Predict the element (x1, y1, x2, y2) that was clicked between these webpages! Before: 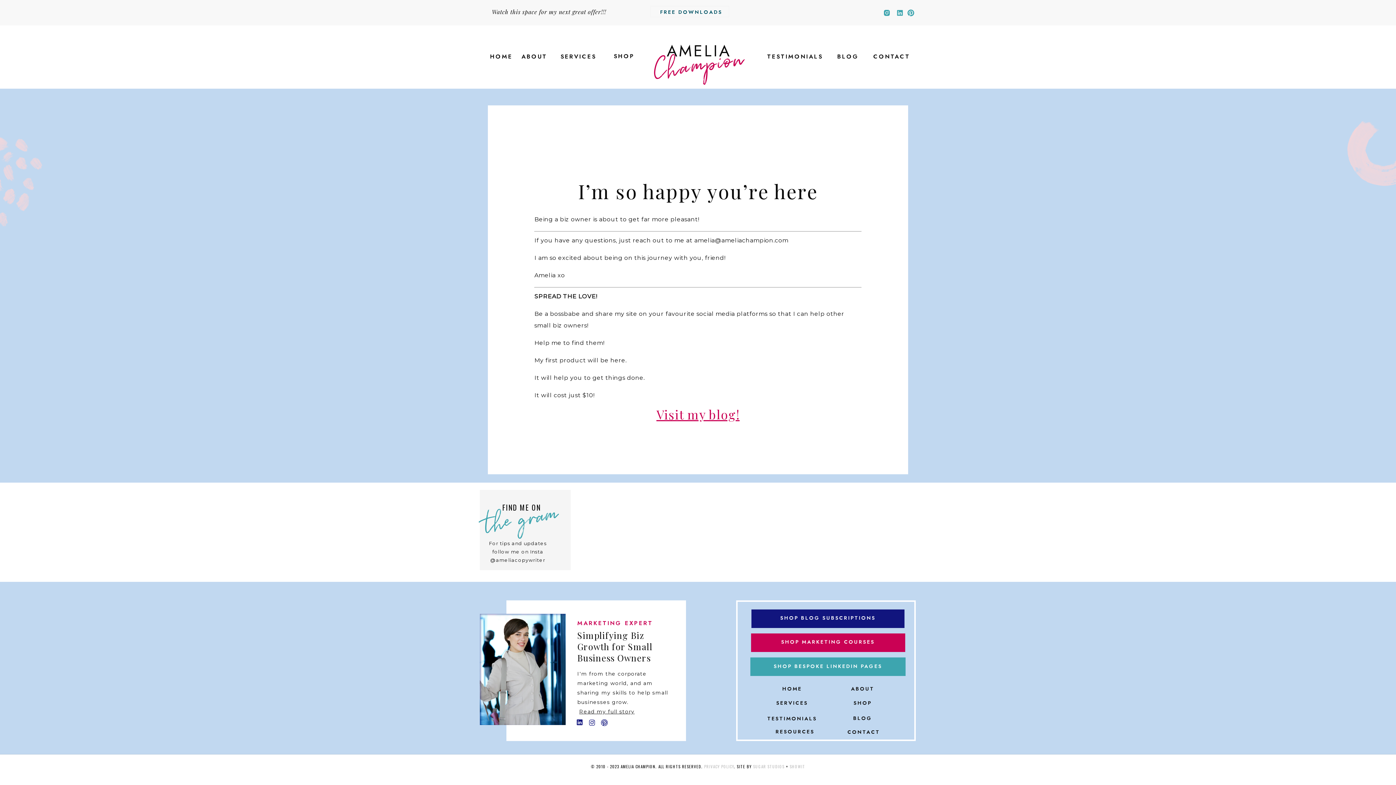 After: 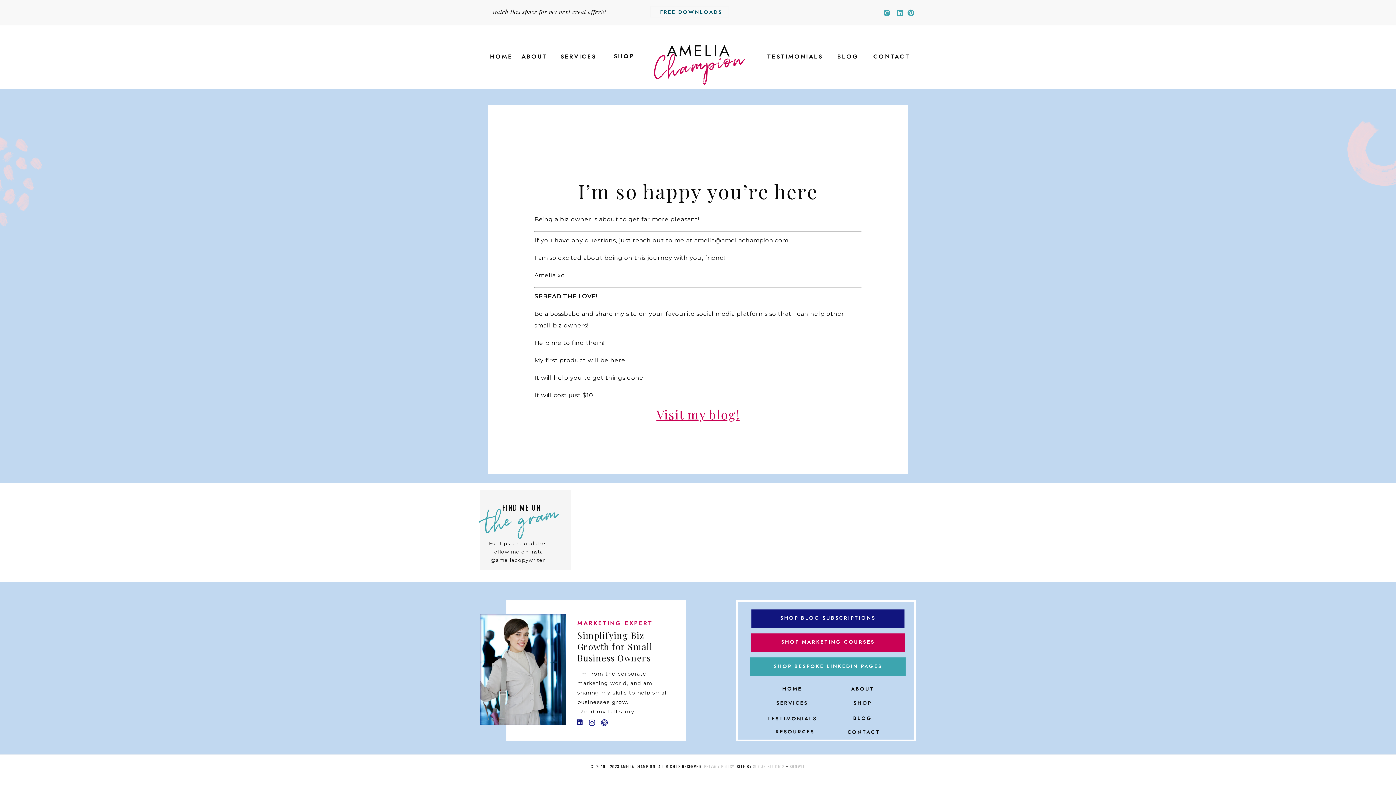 Action: bbox: (600, 719, 608, 726)